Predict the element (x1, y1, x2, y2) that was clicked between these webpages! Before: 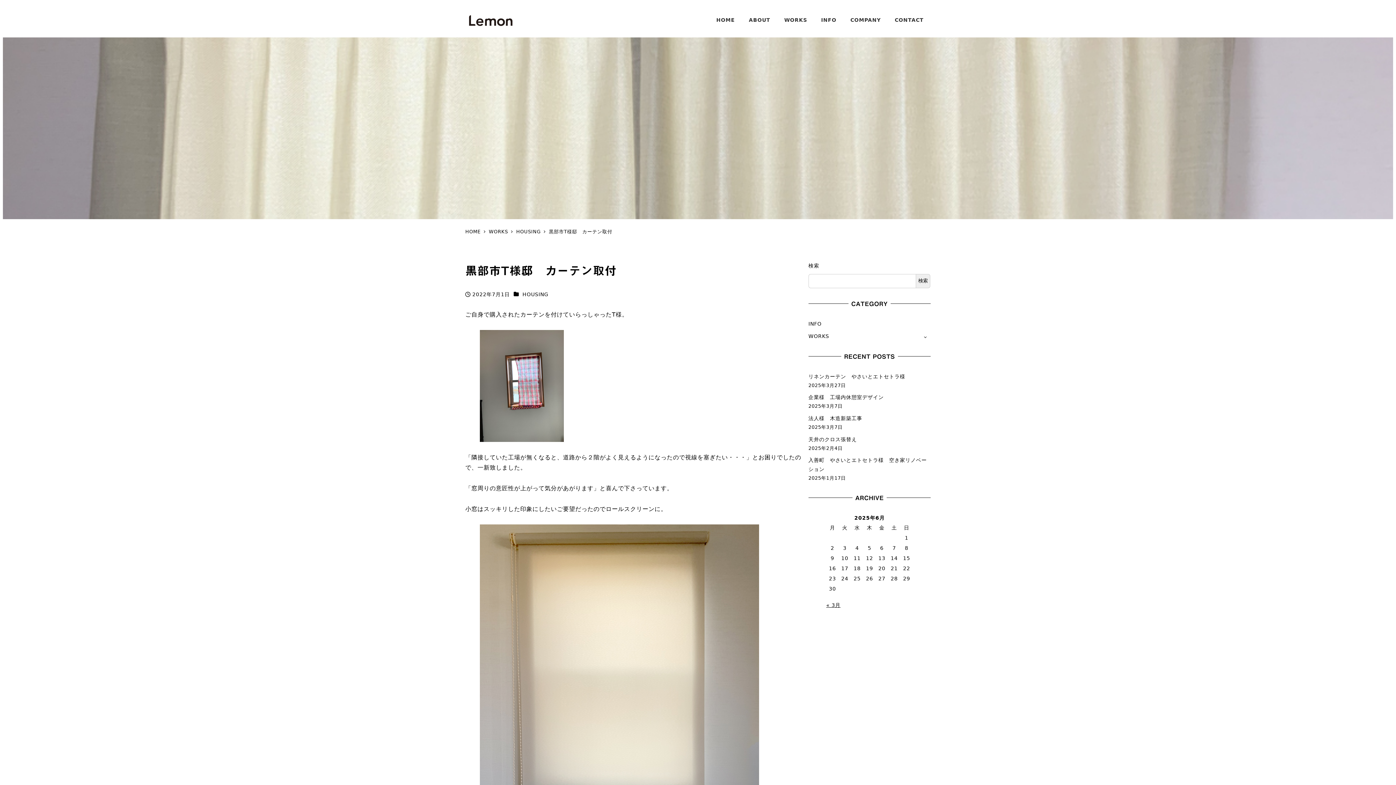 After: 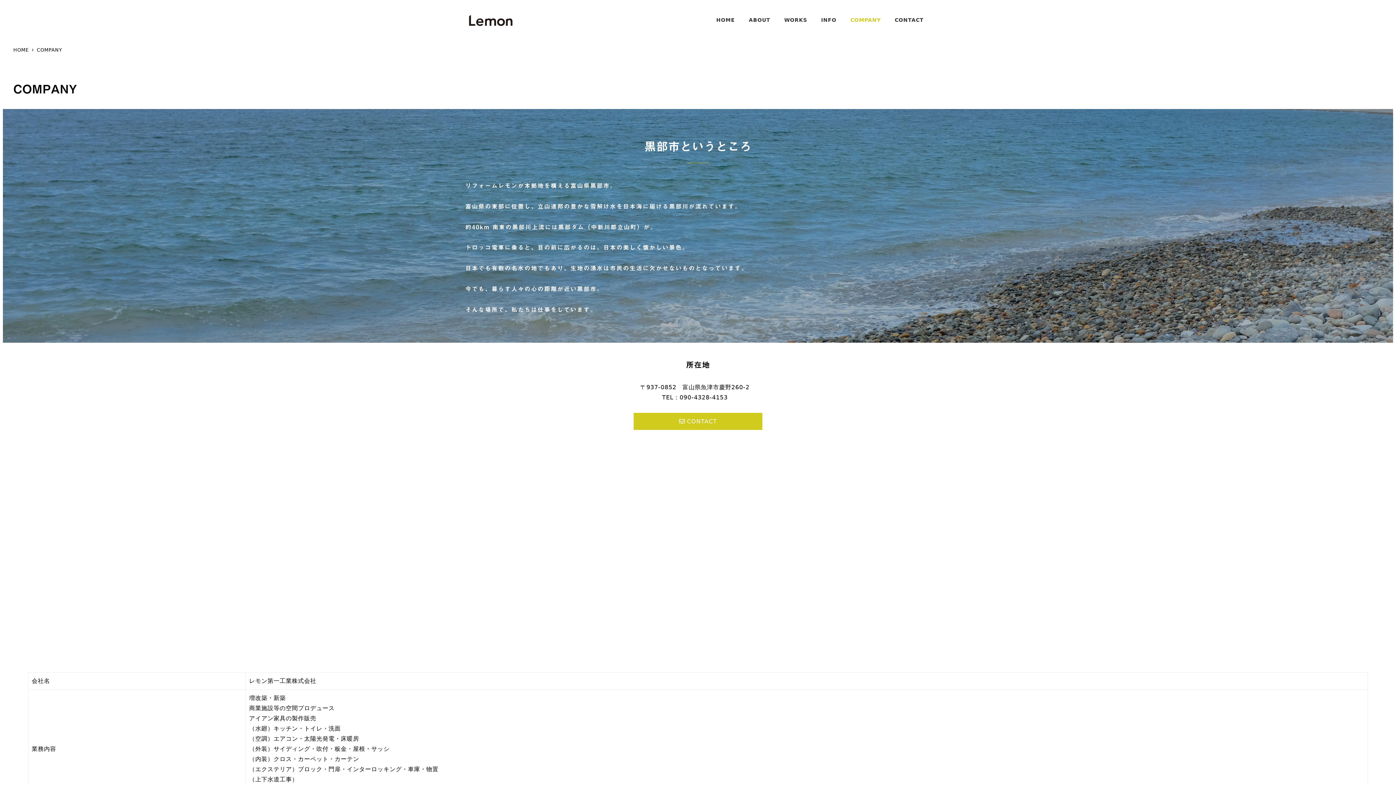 Action: label: COMPANY bbox: (843, 8, 888, 31)